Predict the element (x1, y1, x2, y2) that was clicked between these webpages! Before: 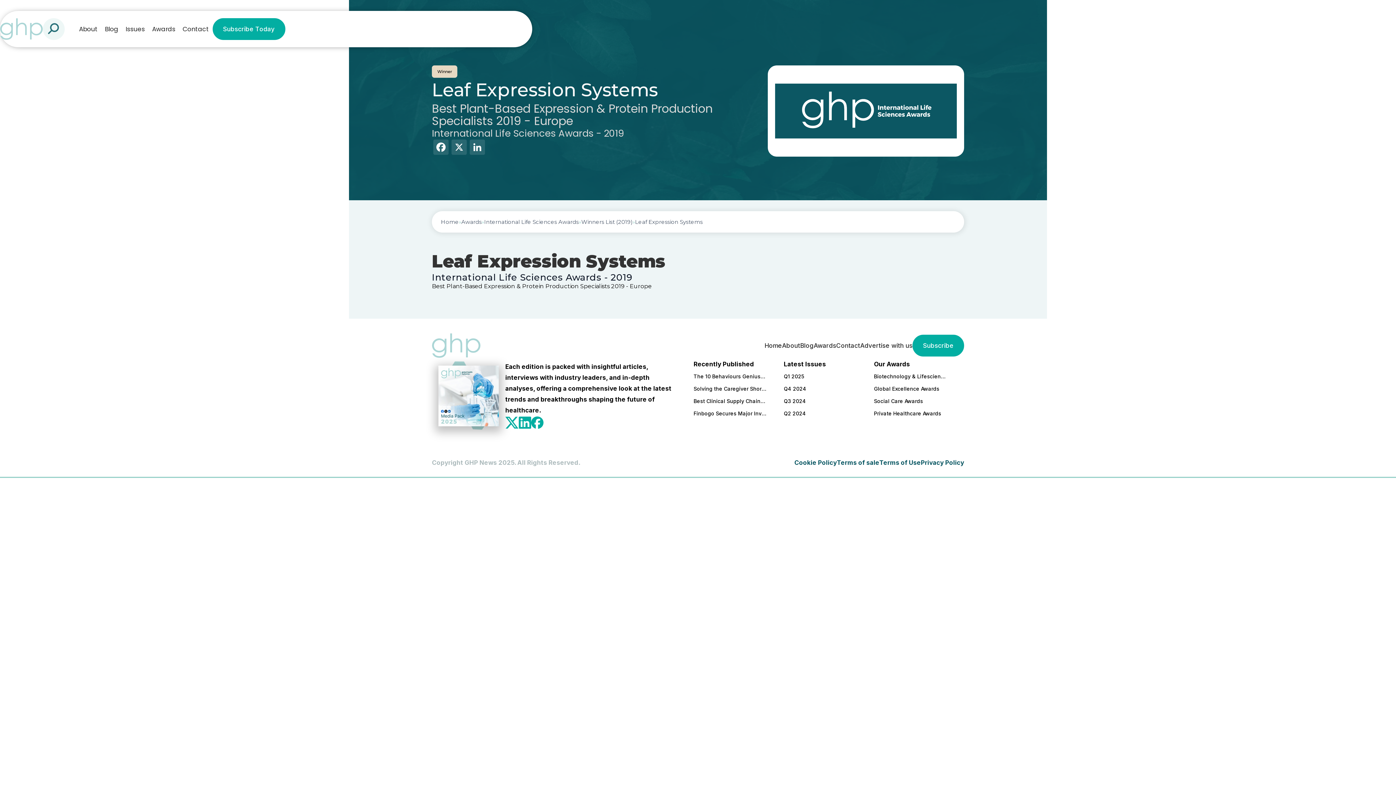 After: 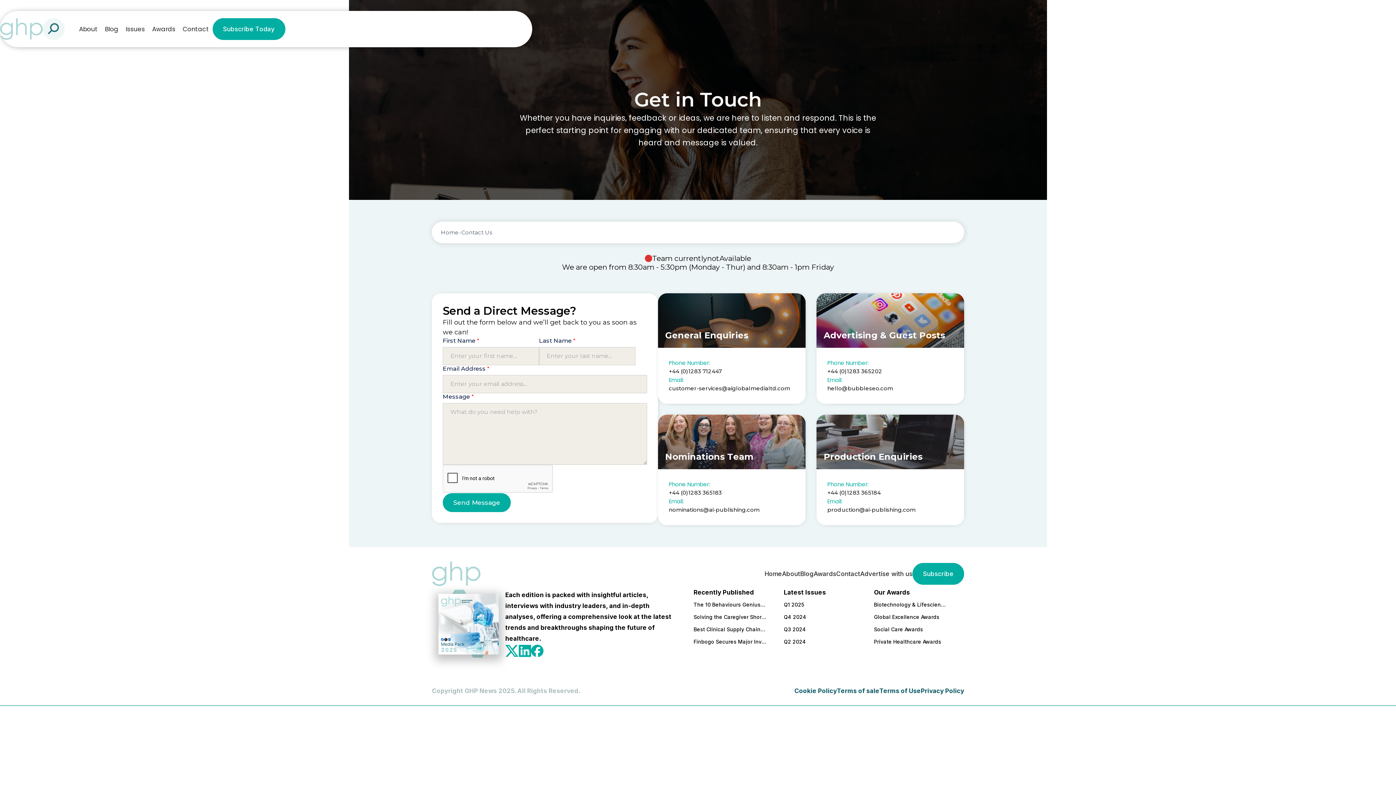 Action: label: Contact bbox: (182, 12, 208, 45)